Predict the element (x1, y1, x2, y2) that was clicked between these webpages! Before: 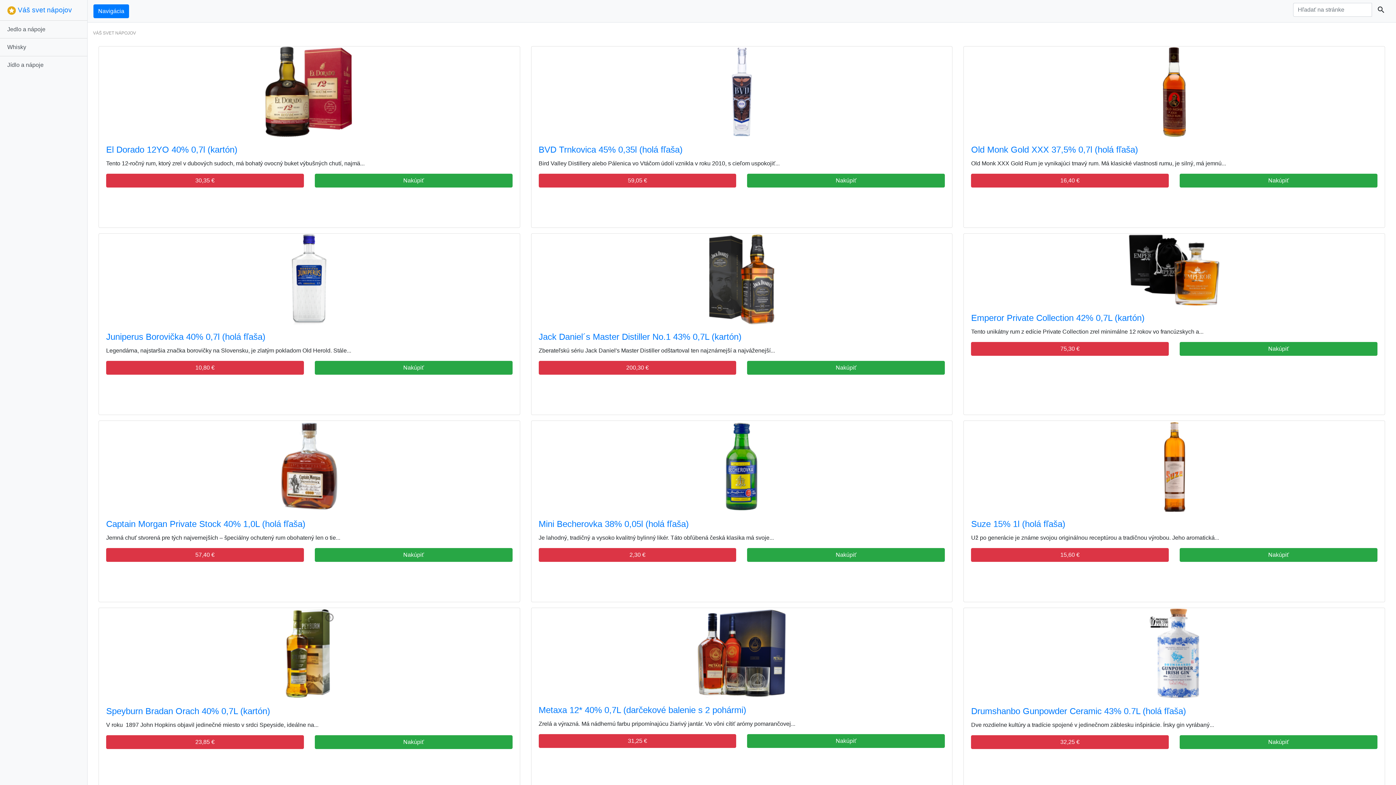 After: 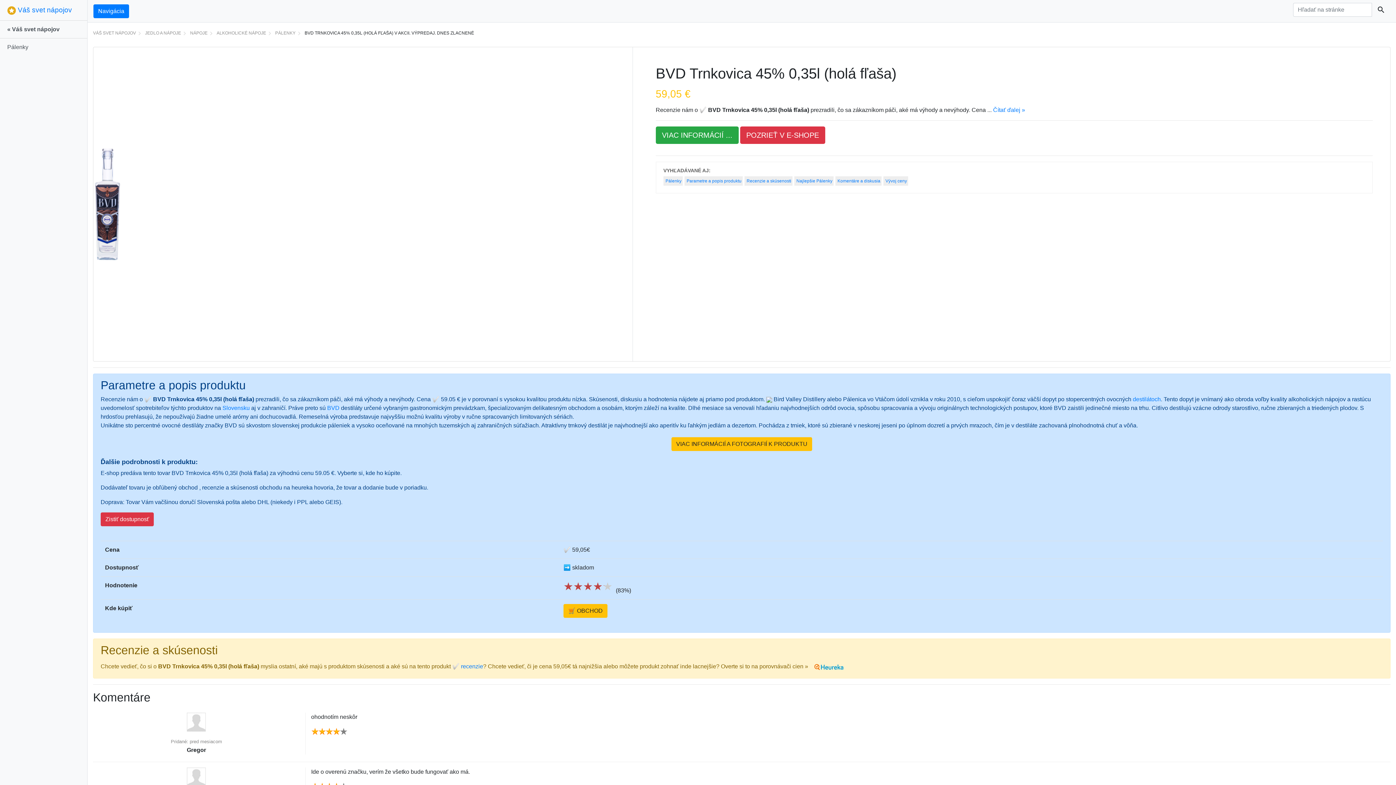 Action: bbox: (538, 144, 682, 154) label: BVD Trnkovica 45% 0,35l (holá fľaša)